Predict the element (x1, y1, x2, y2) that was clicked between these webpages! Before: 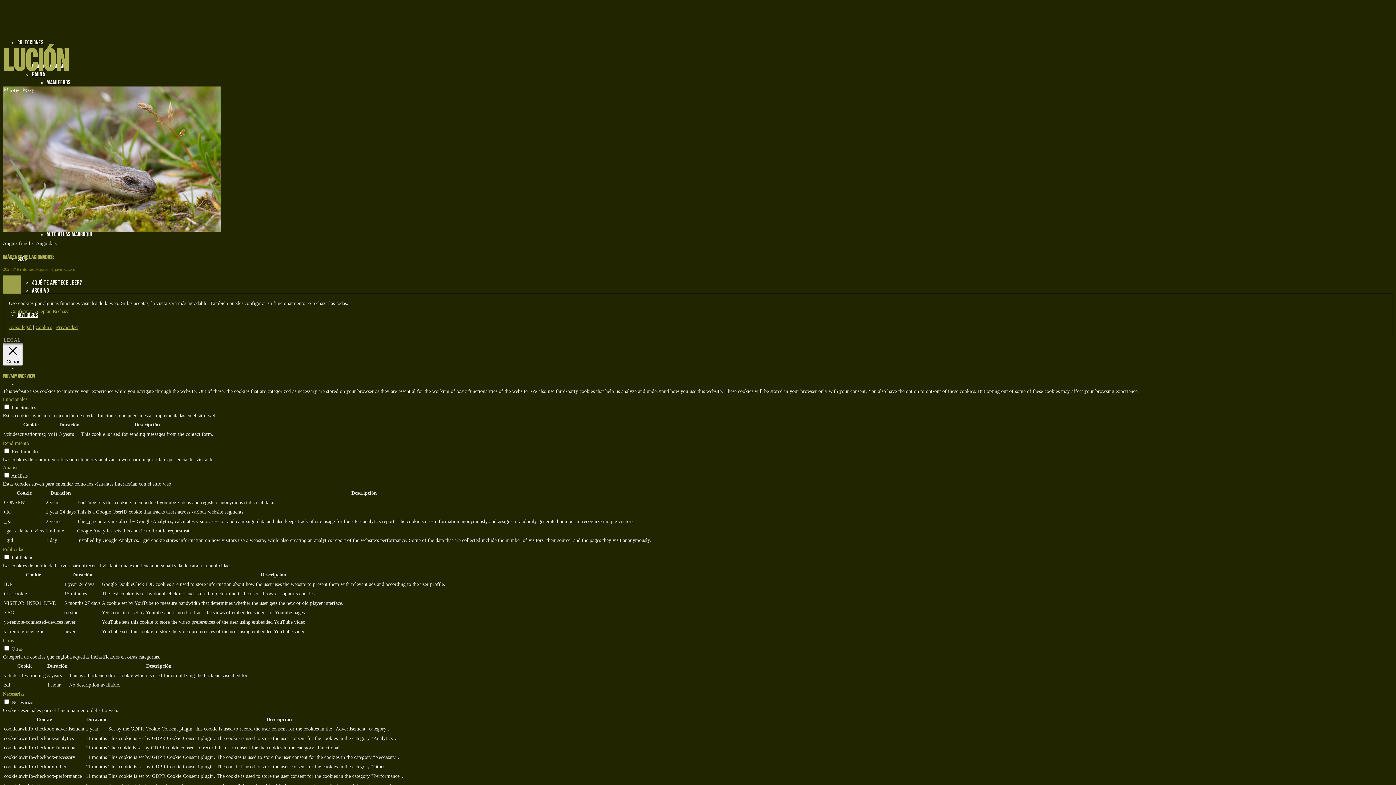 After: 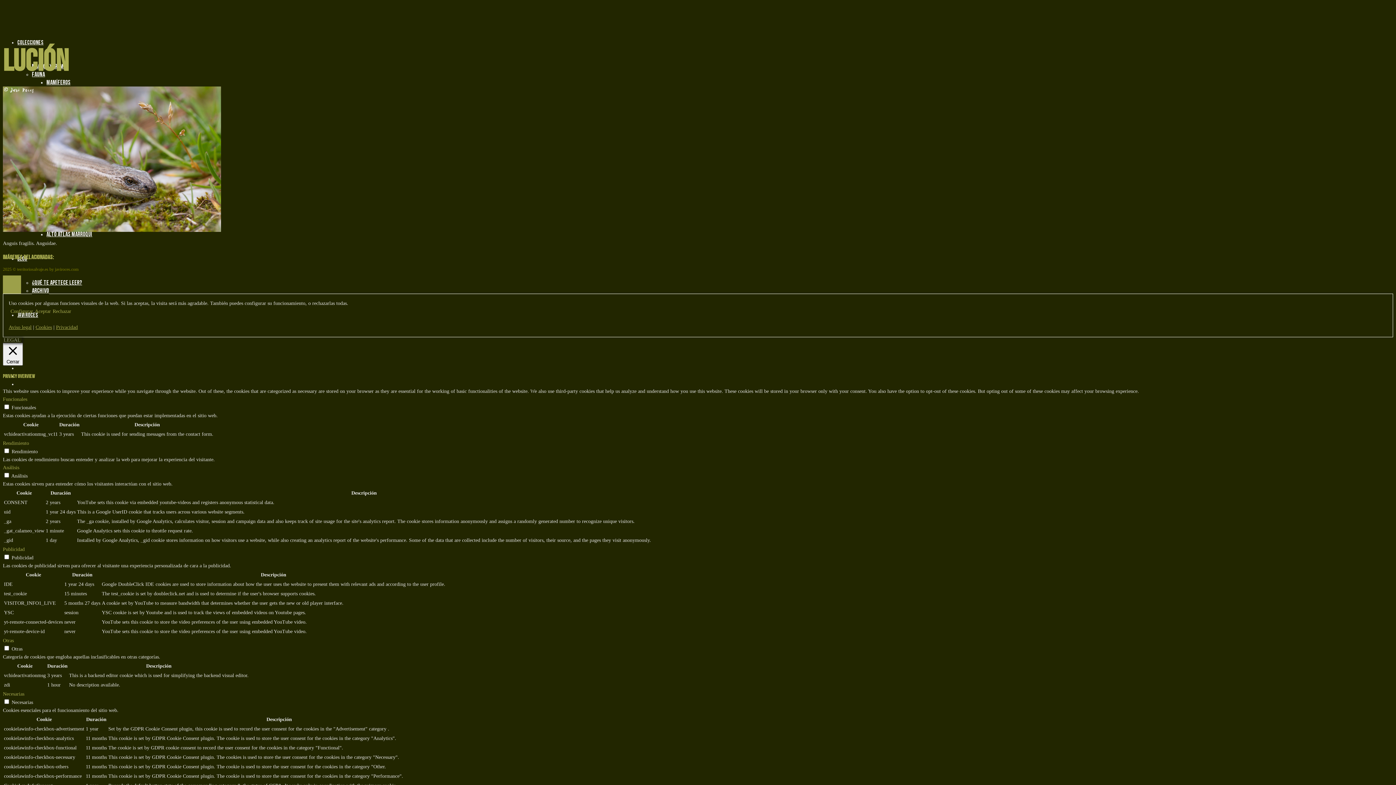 Action: label: Rechazar bbox: (52, 308, 71, 314)